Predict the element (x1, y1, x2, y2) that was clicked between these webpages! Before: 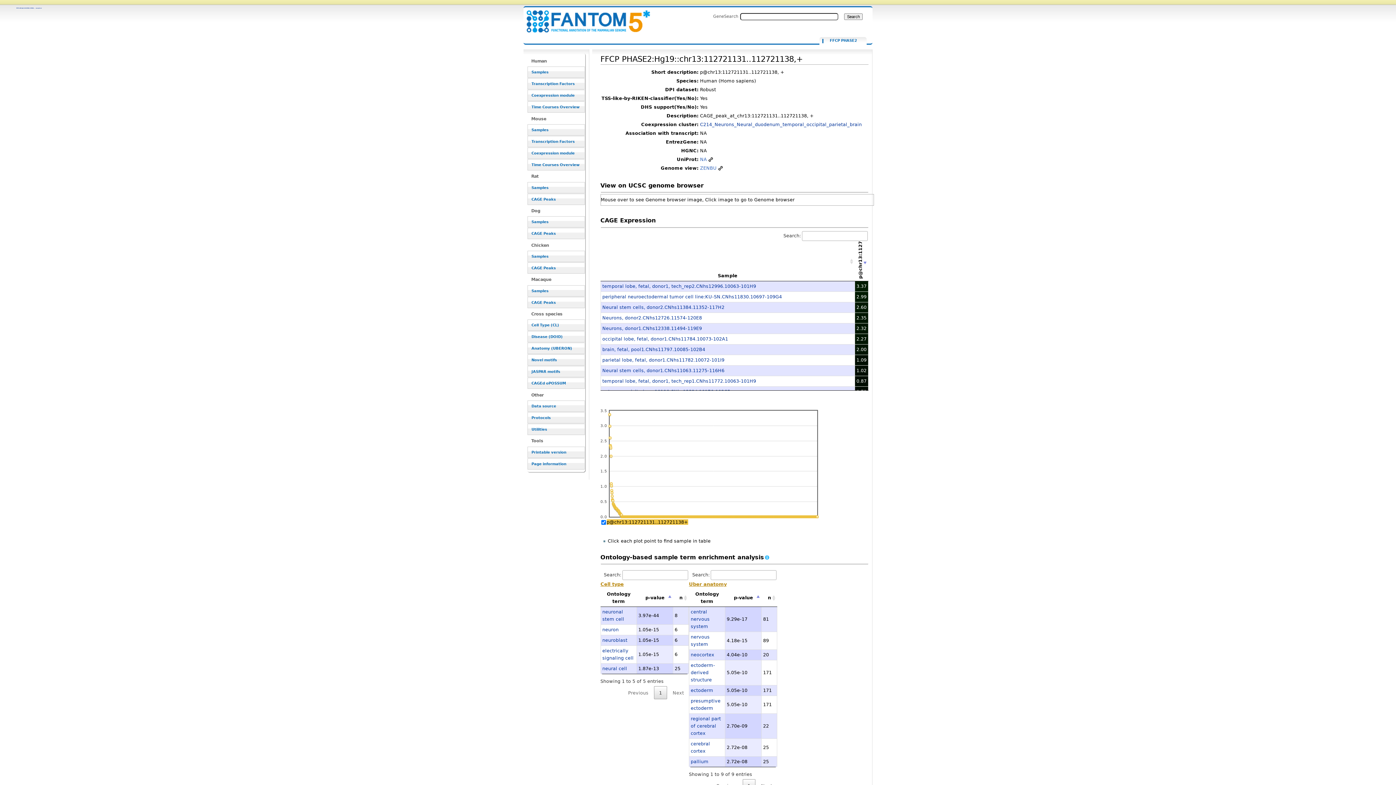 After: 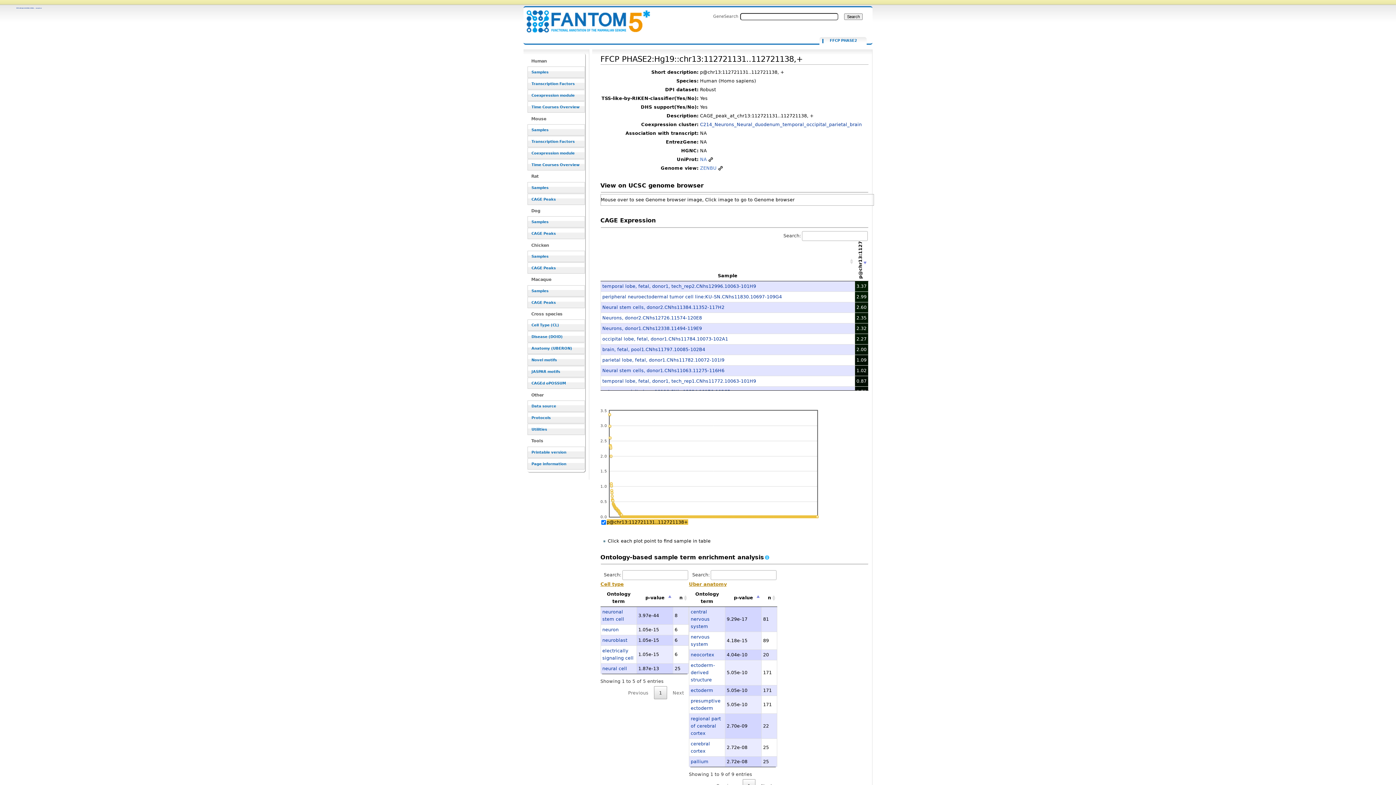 Action: label: FFCP PHASE2 bbox: (822, 38, 863, 43)